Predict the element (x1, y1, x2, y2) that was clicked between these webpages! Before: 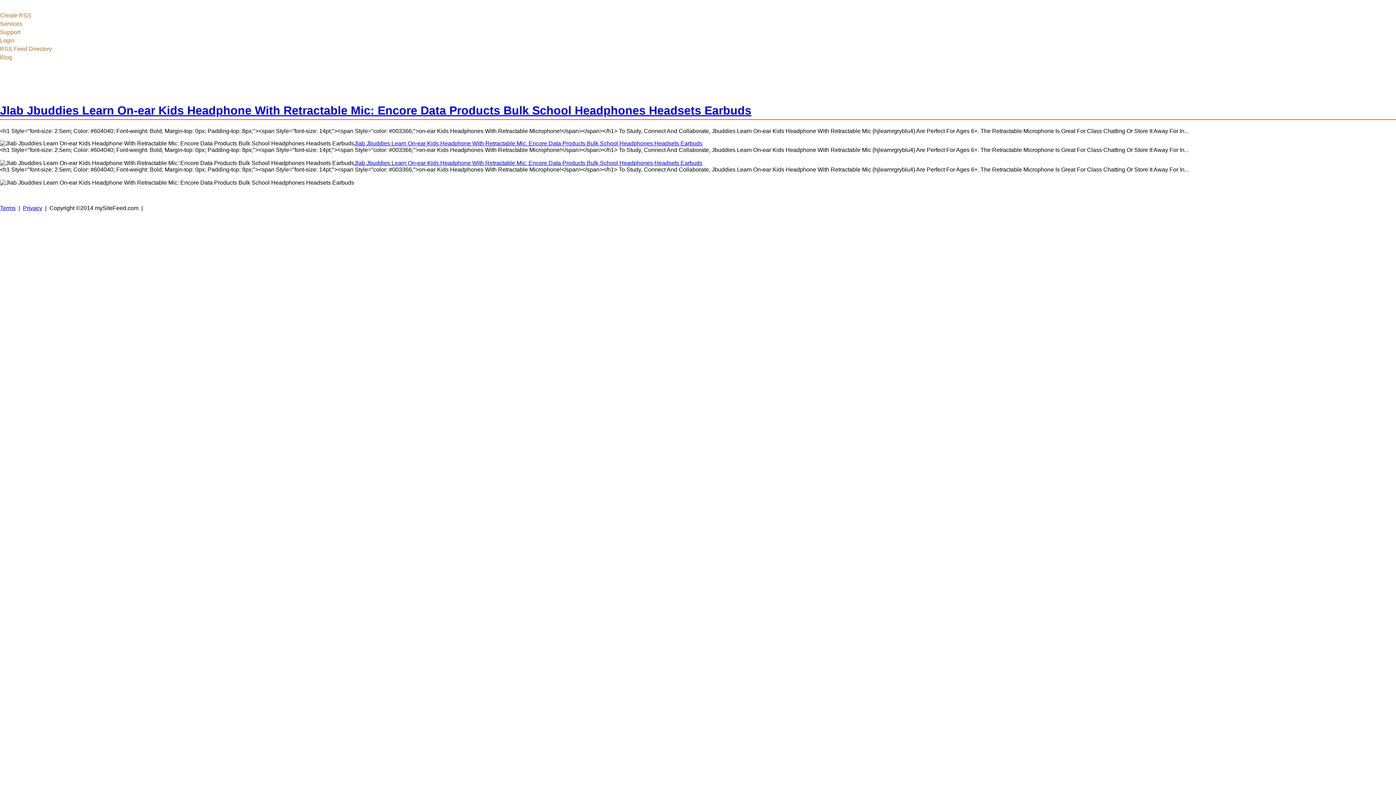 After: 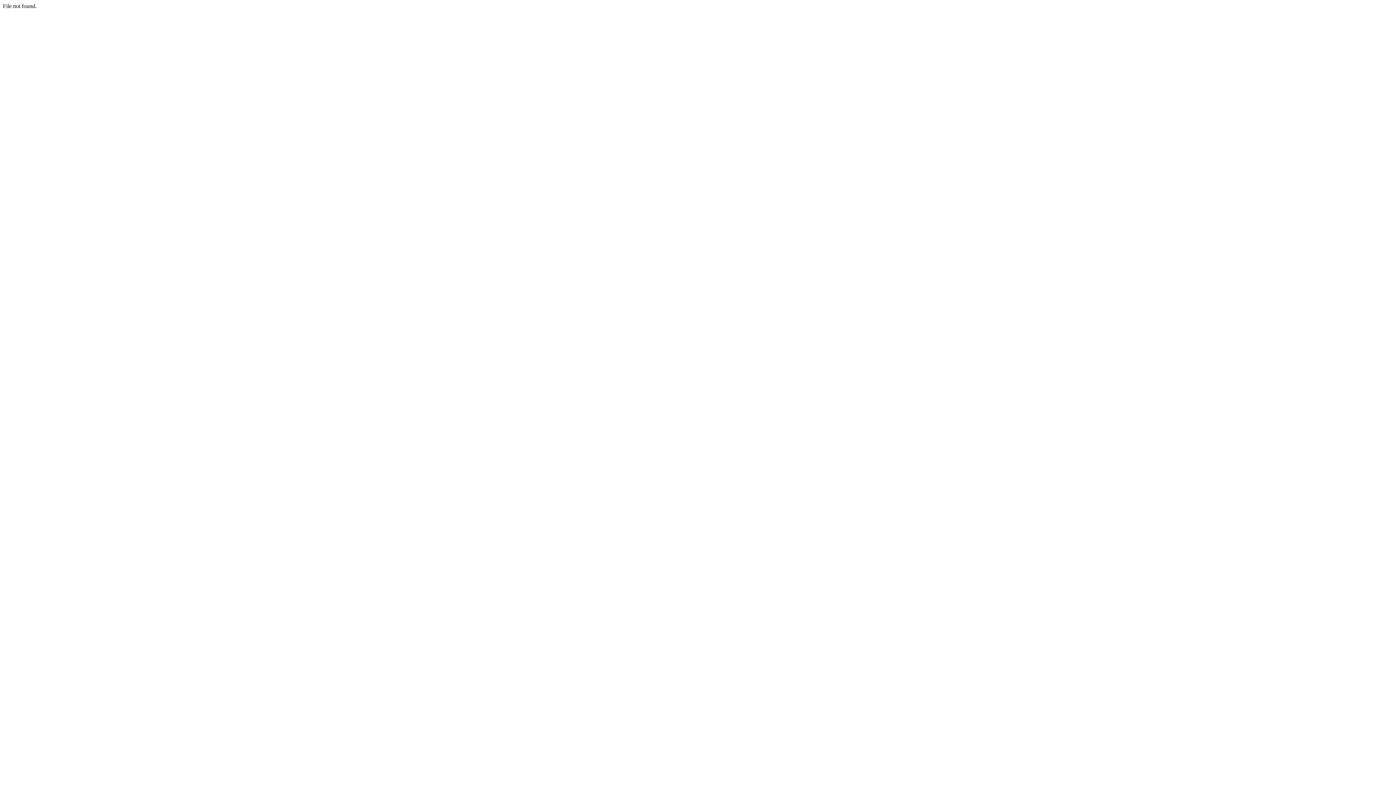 Action: label: Terms bbox: (0, 205, 15, 211)